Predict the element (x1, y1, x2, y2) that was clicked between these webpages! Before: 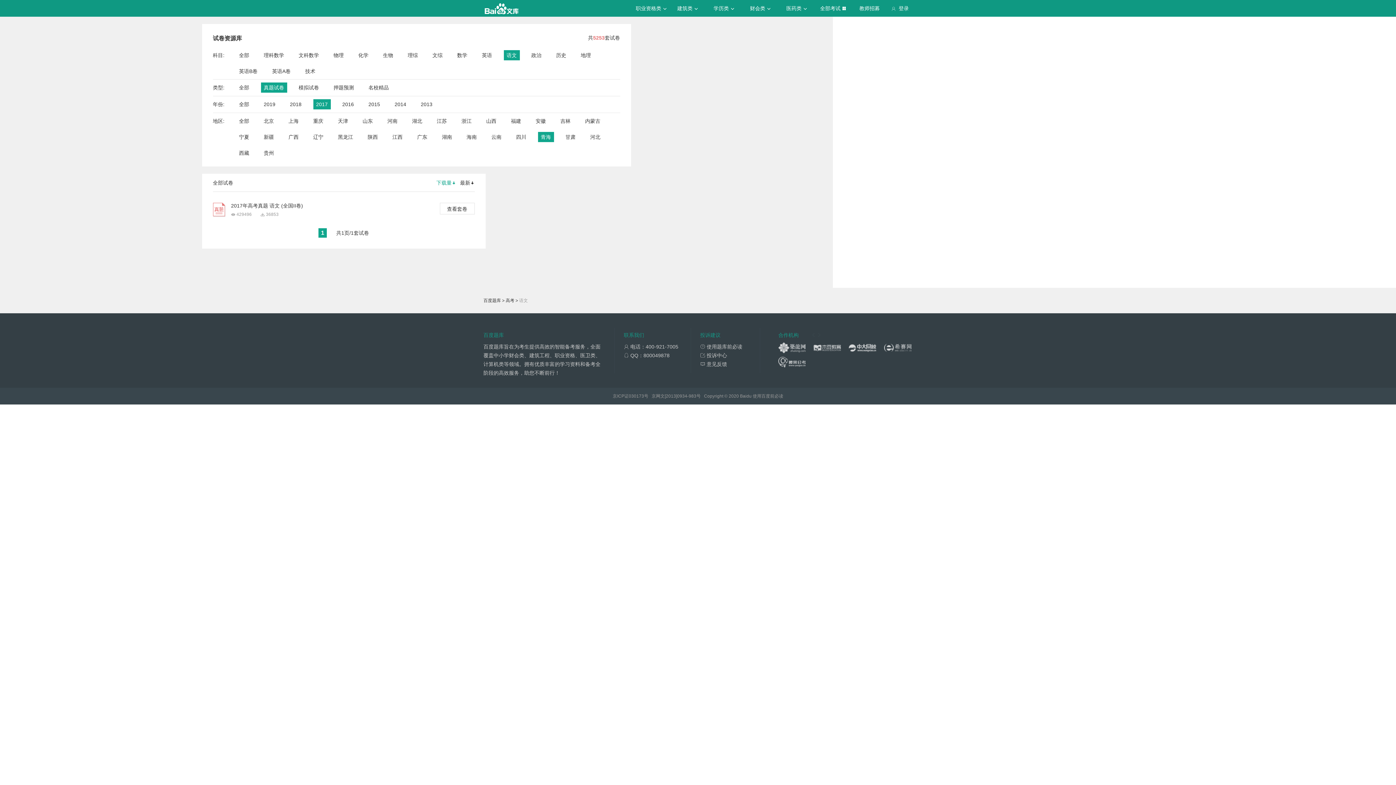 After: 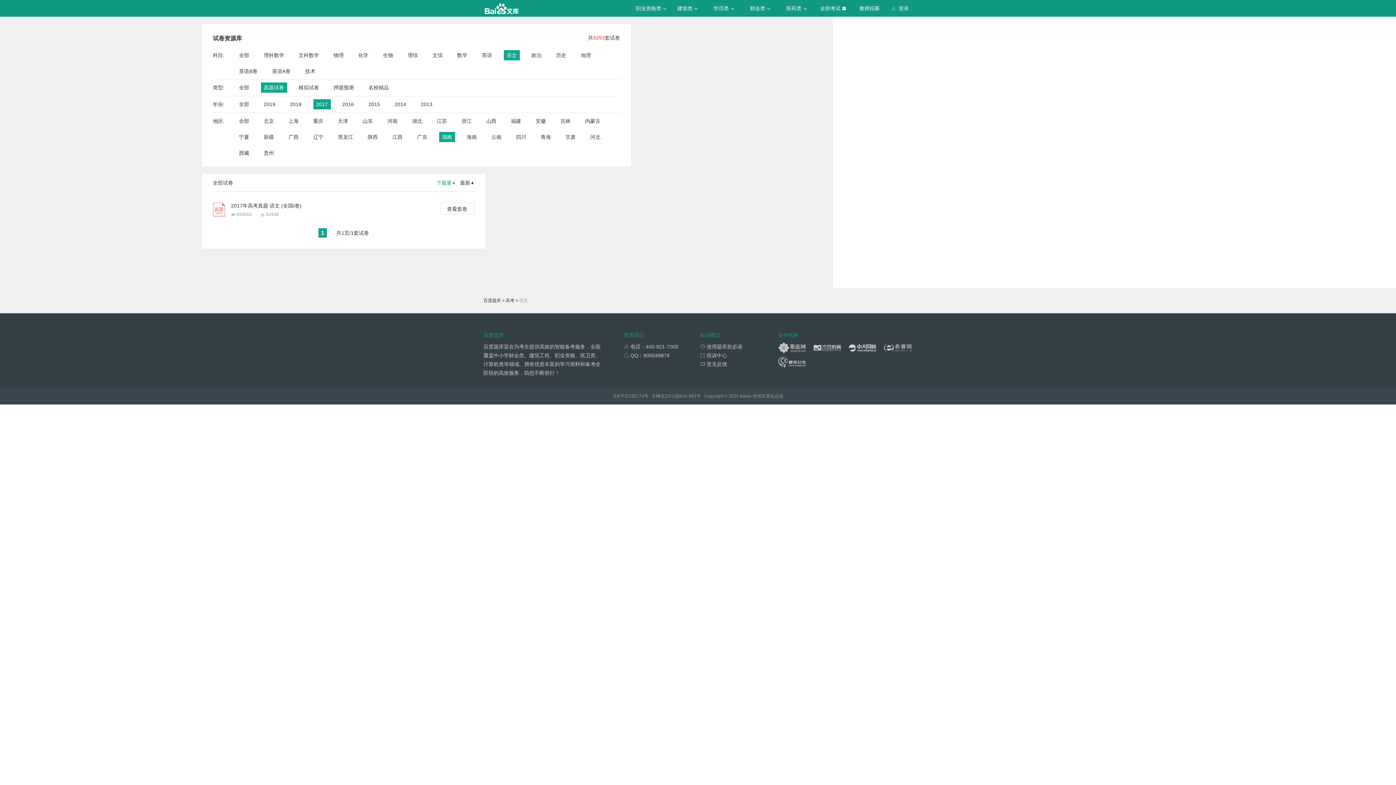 Action: label: 湖南 bbox: (442, 132, 452, 142)